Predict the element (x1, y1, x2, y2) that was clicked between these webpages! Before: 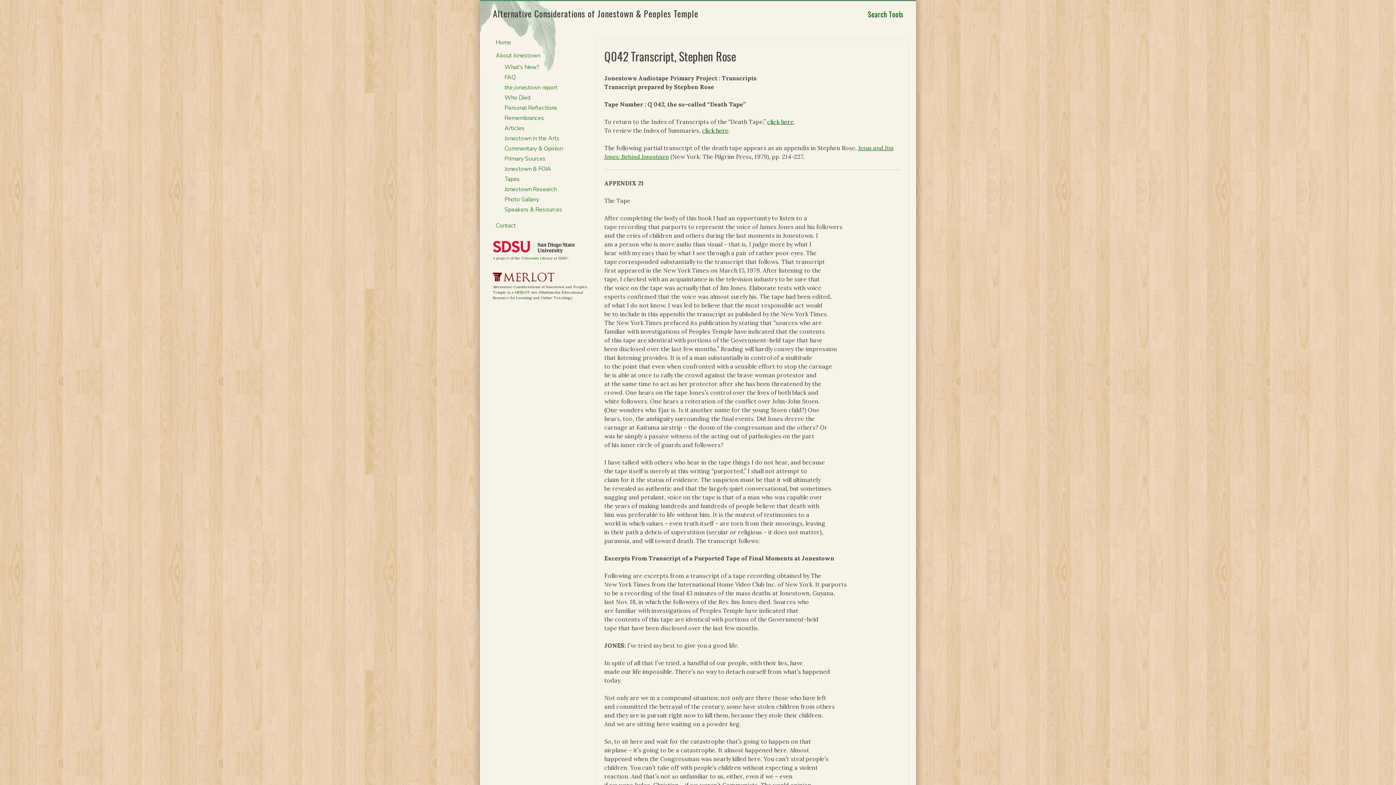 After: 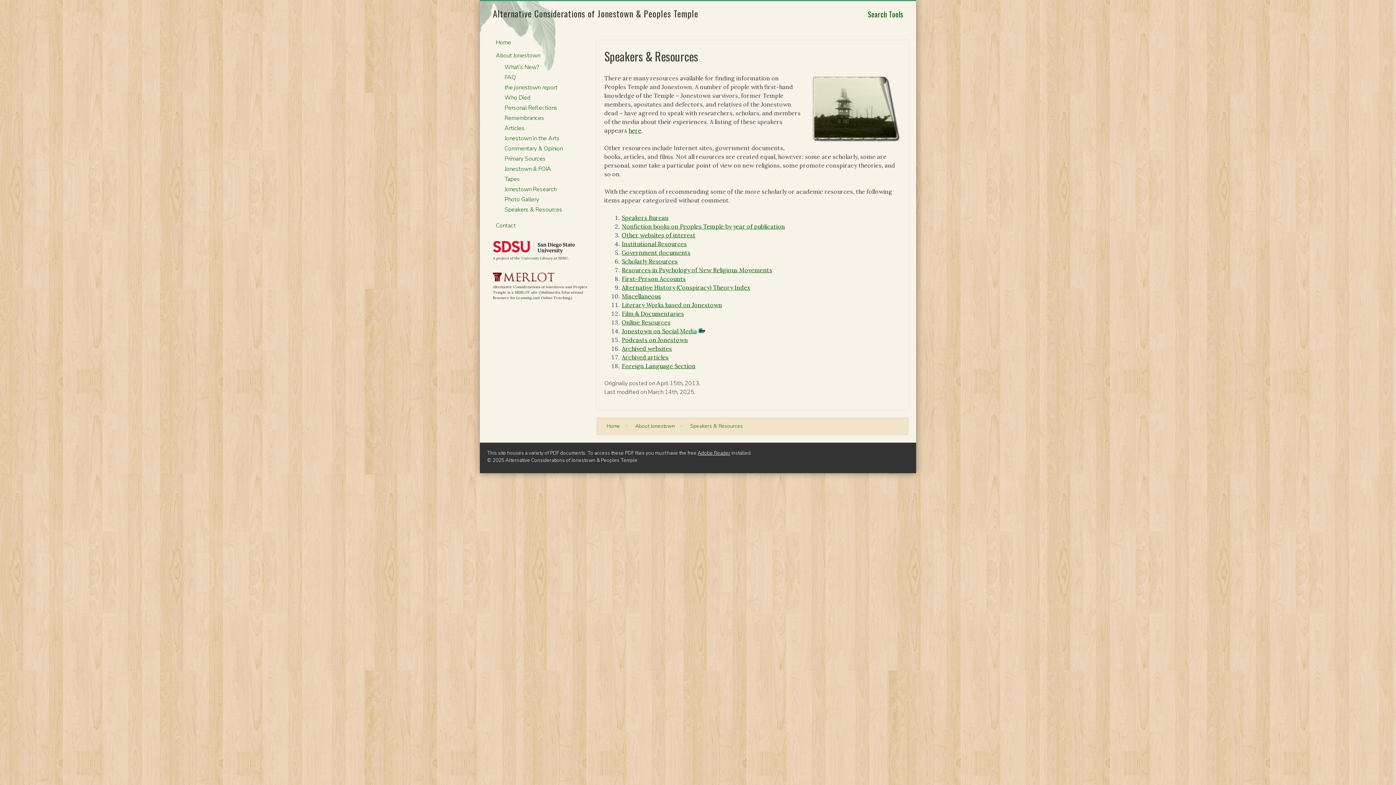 Action: bbox: (504, 205, 562, 213) label: Speakers & Resources